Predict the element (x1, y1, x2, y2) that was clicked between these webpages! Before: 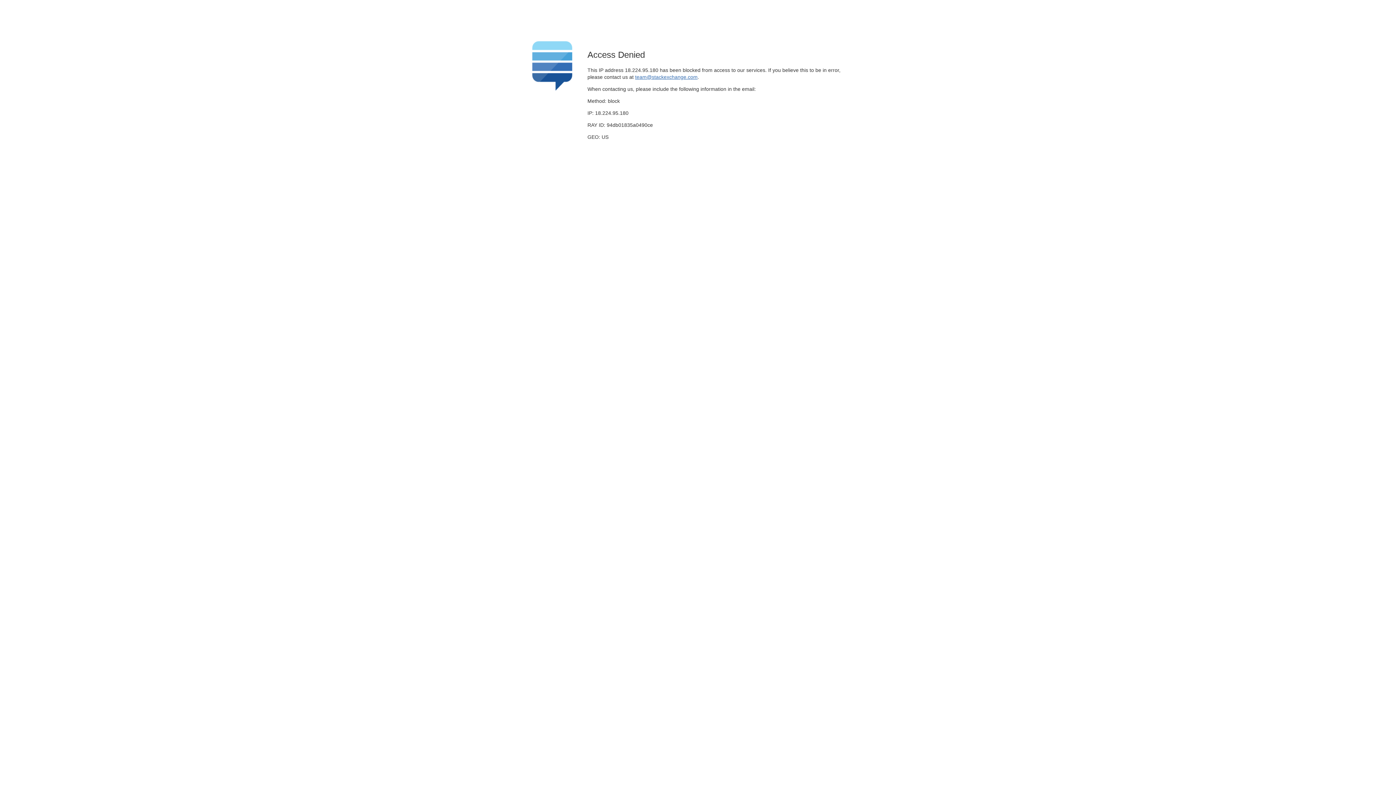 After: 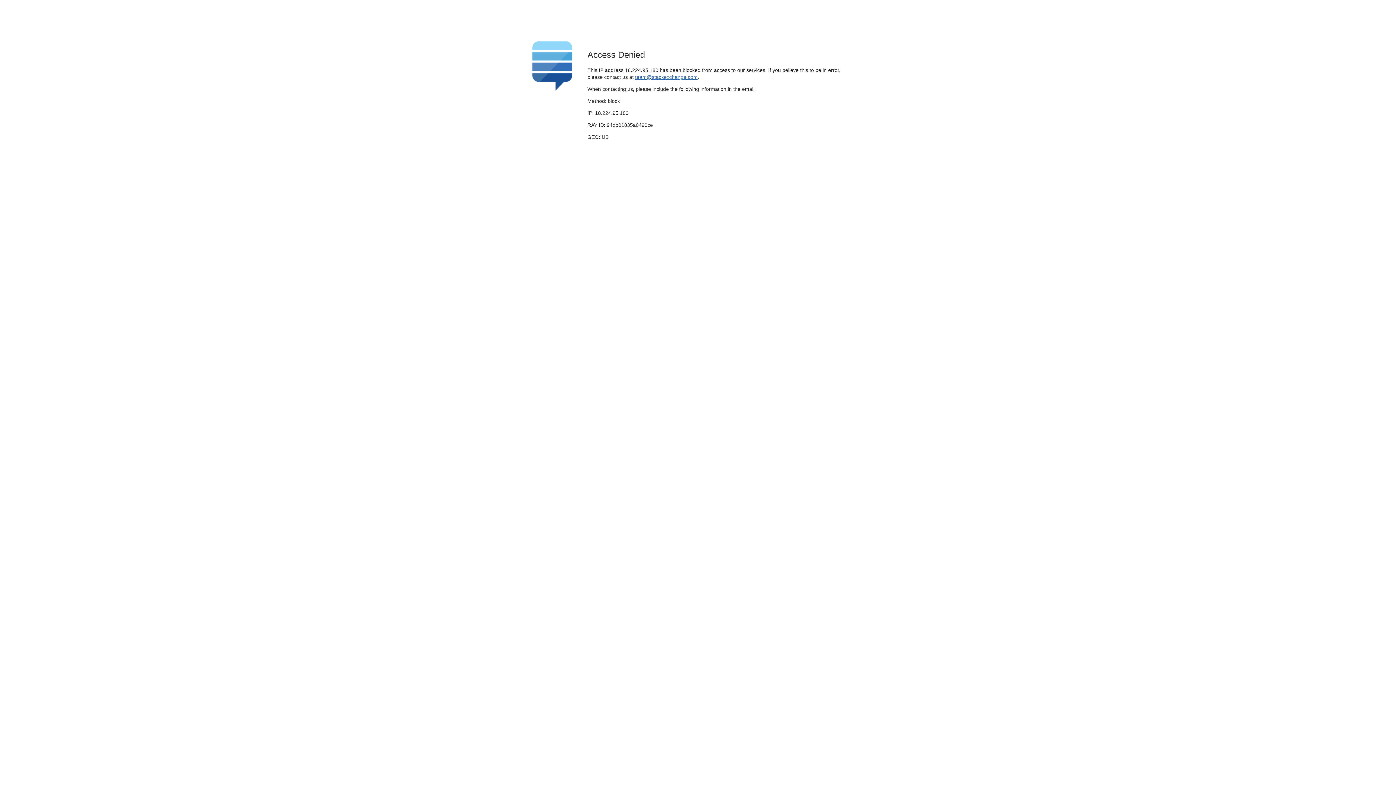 Action: bbox: (635, 74, 697, 79) label: team@stackexchange.com